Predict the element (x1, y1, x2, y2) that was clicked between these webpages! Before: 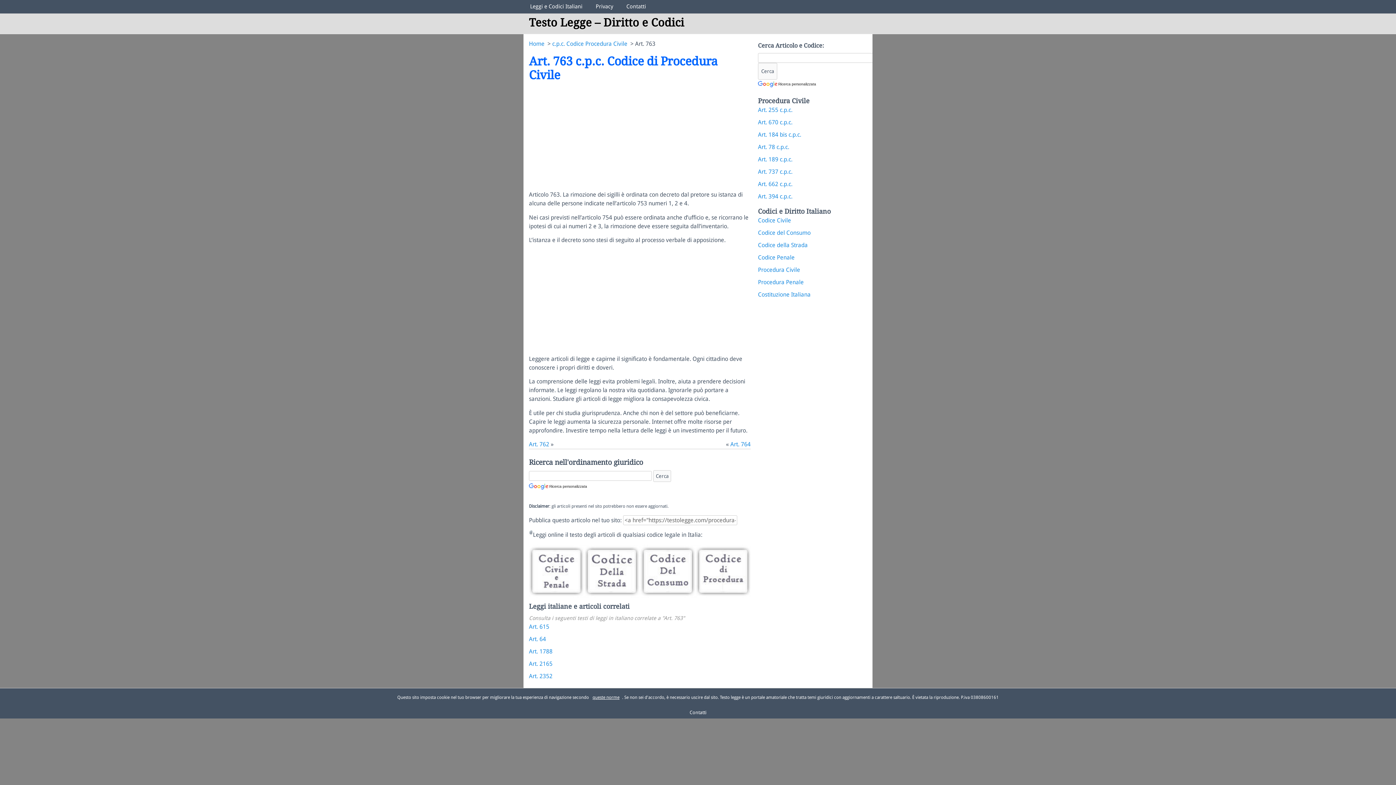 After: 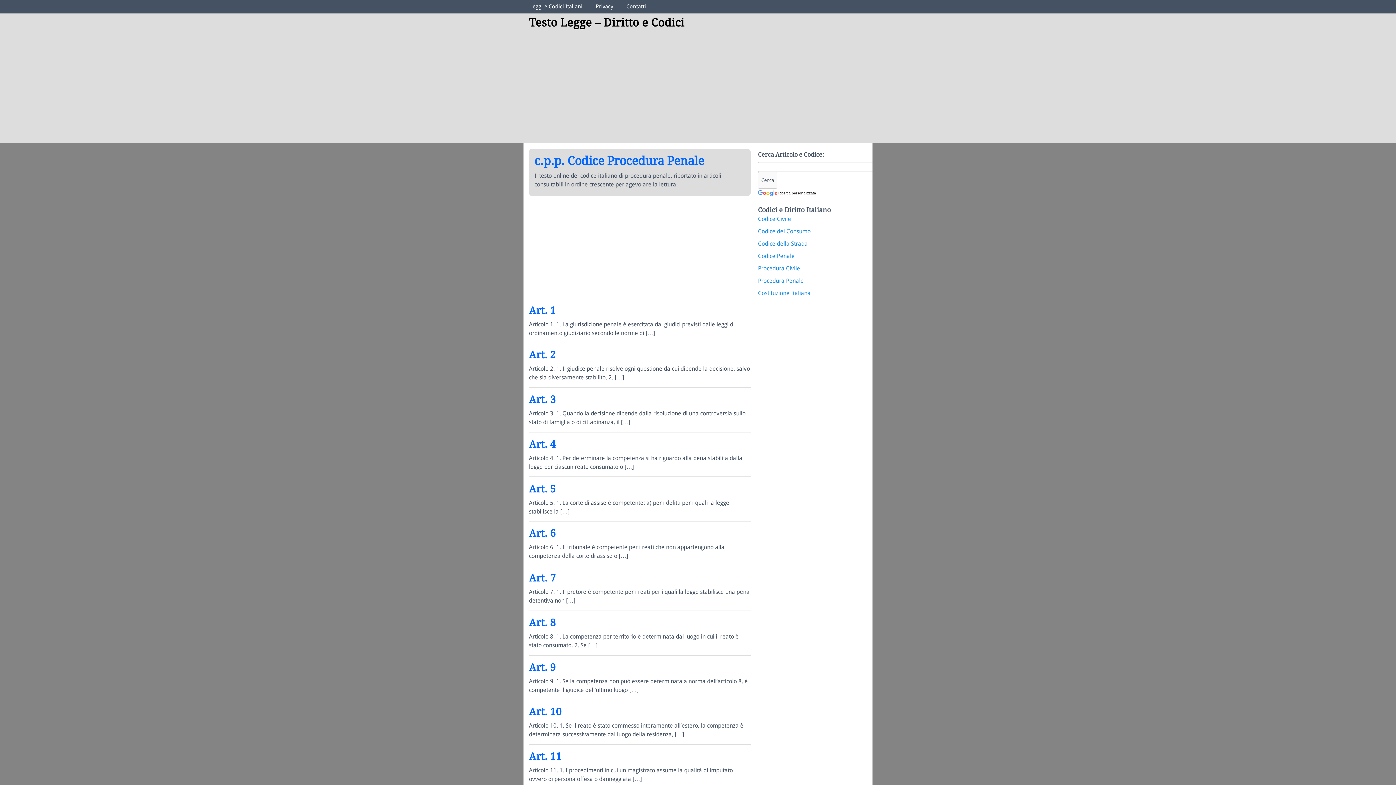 Action: label: Procedura Penale bbox: (758, 278, 804, 285)